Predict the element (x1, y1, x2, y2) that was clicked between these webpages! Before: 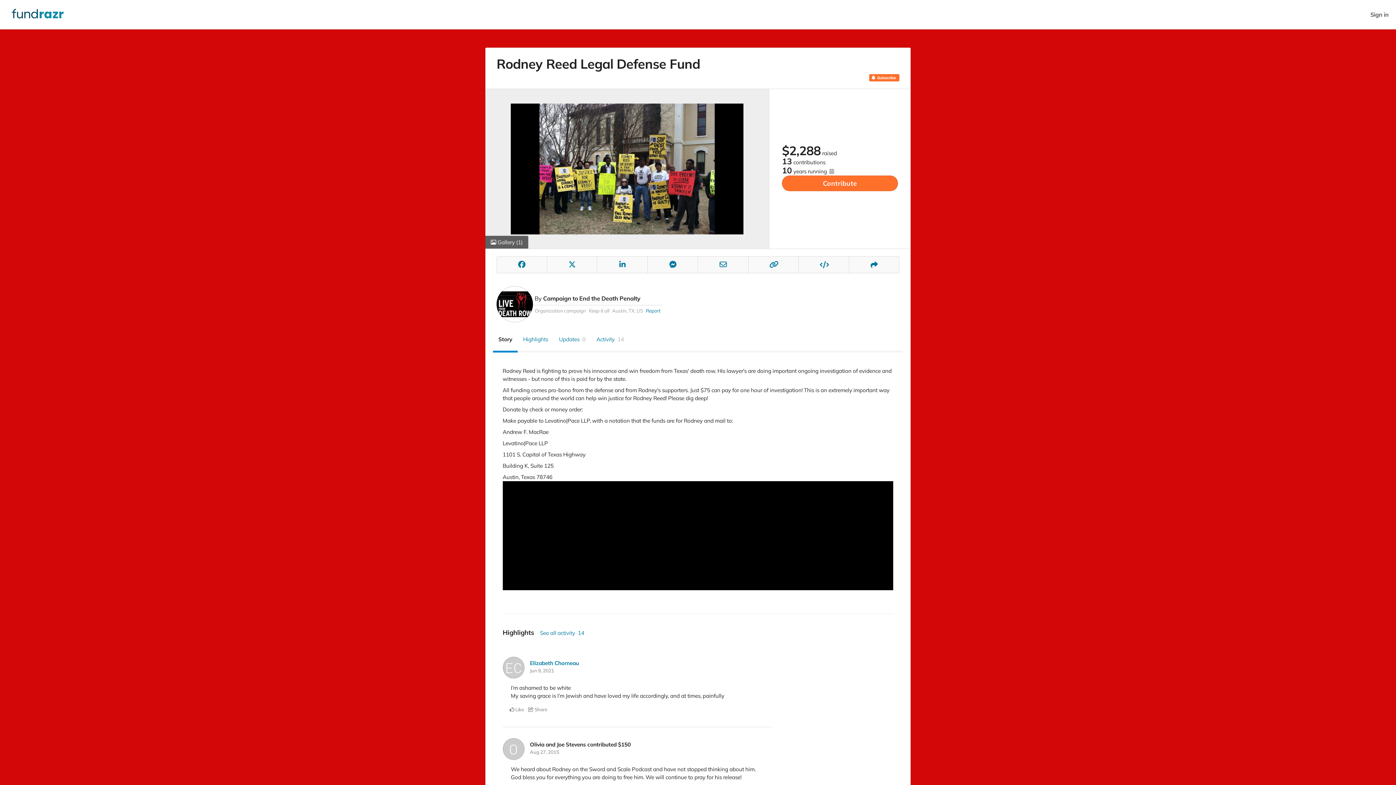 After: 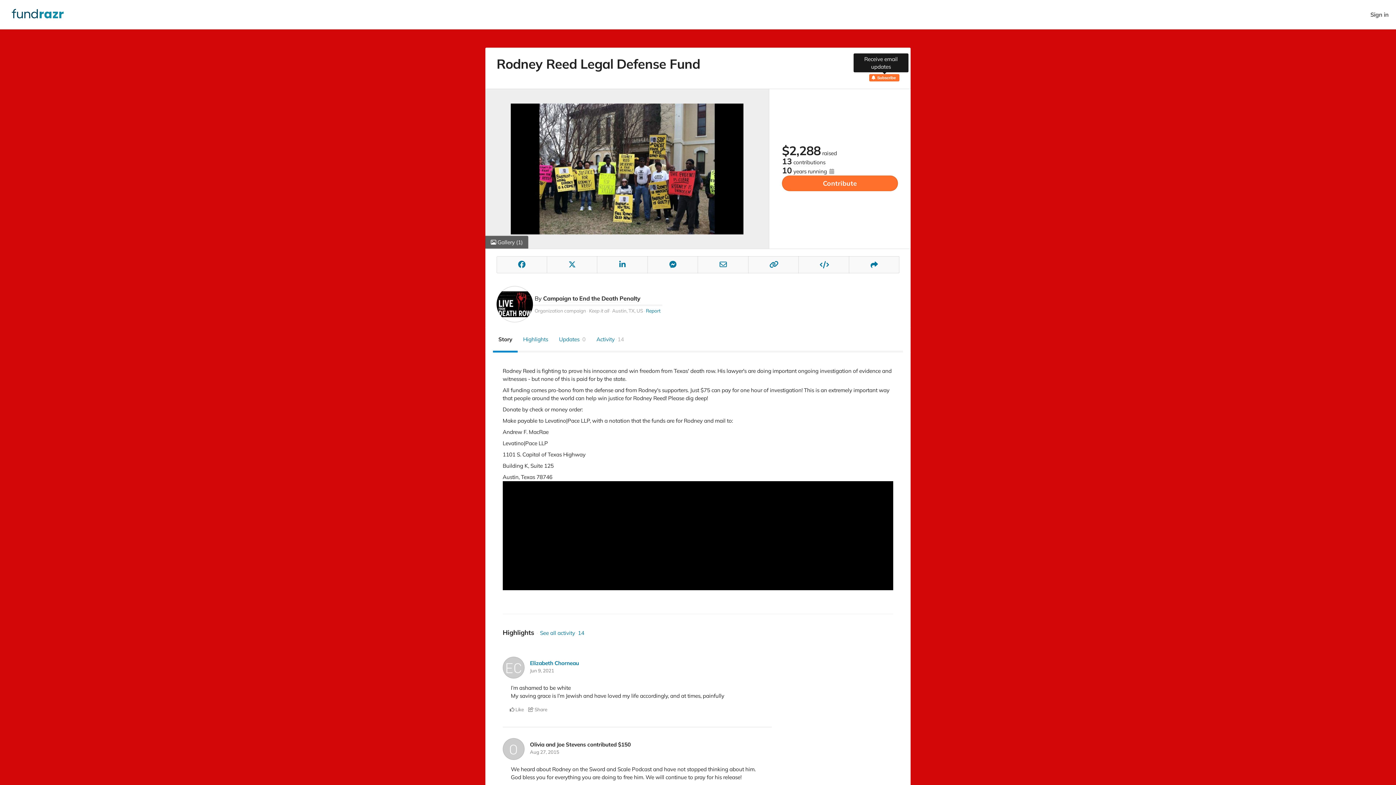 Action: bbox: (869, 74, 899, 81) label:  Subscribe